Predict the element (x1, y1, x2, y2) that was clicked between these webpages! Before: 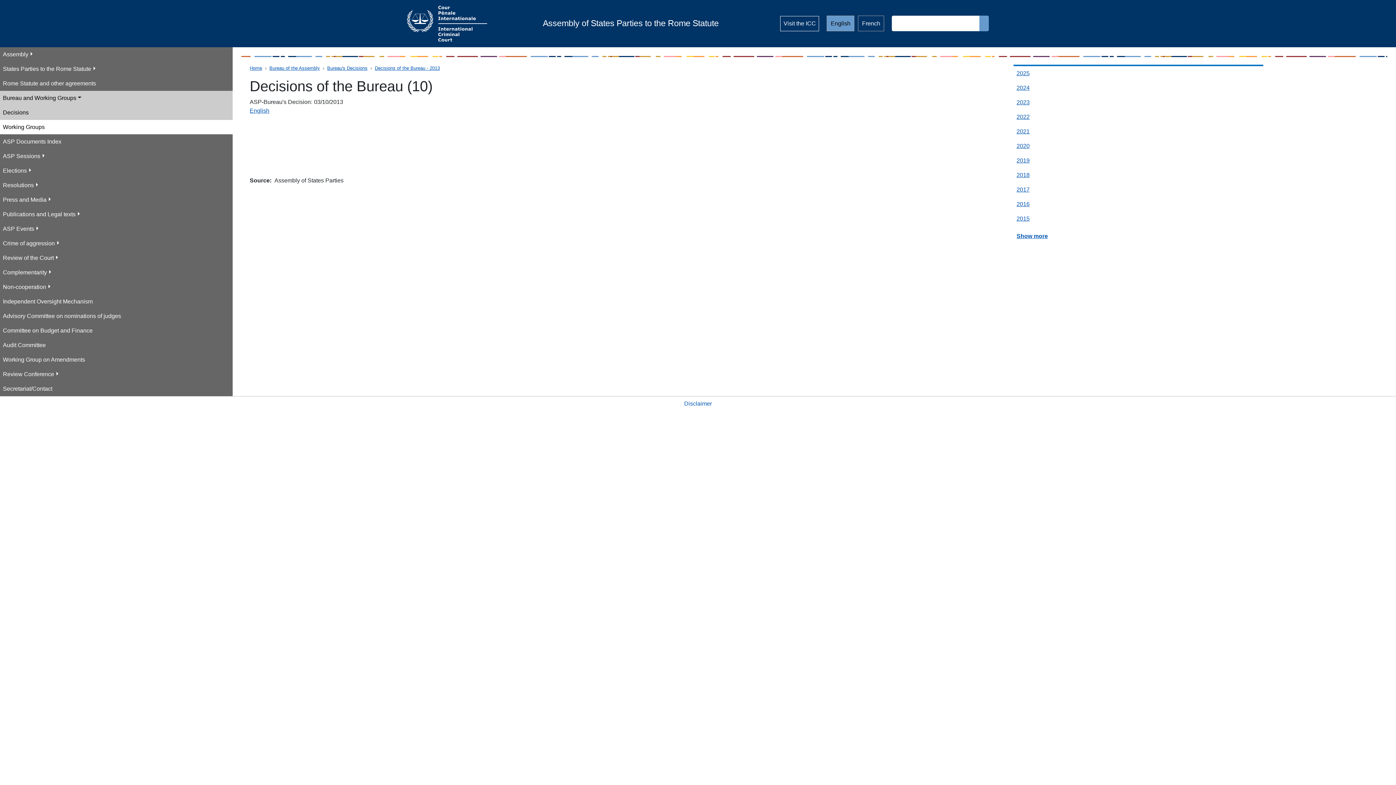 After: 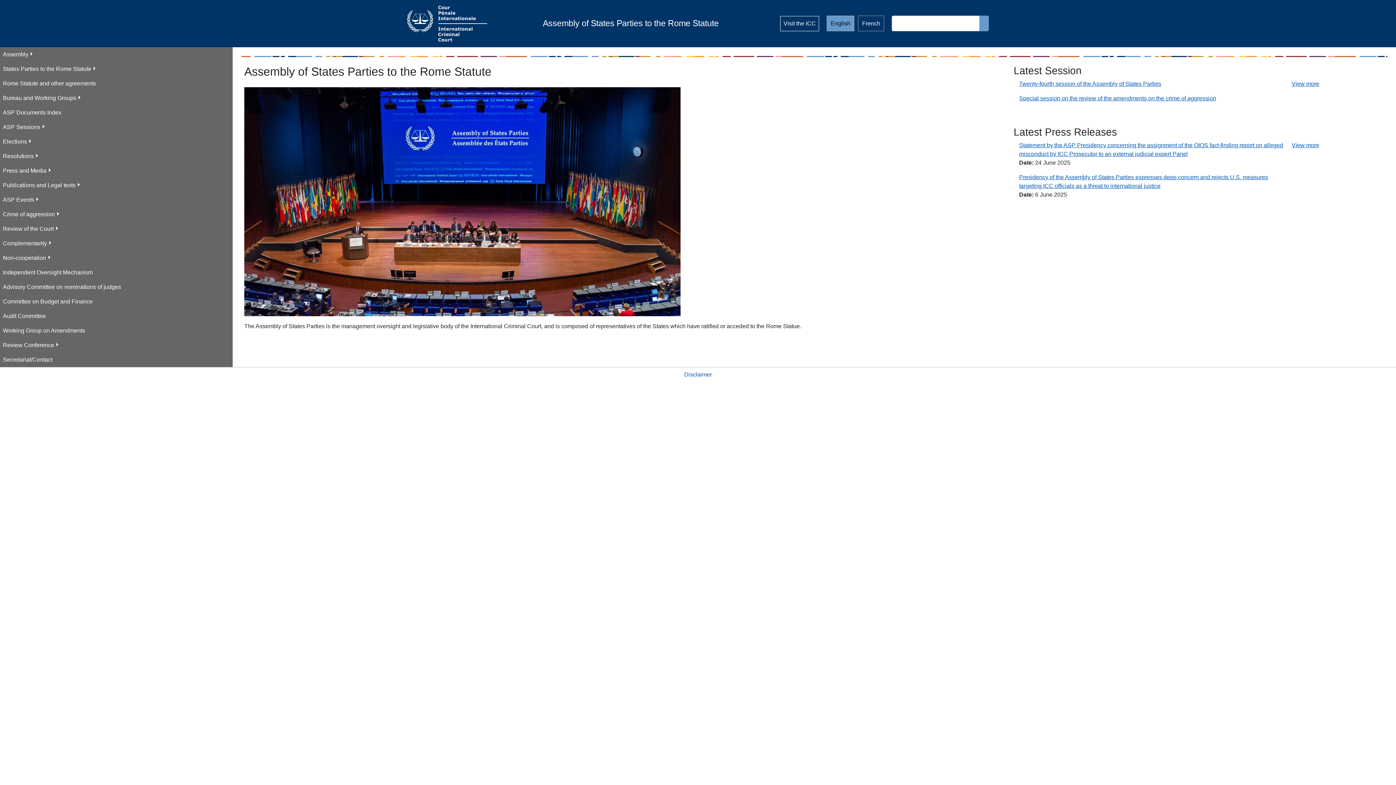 Action: label: Home bbox: (249, 65, 262, 70)